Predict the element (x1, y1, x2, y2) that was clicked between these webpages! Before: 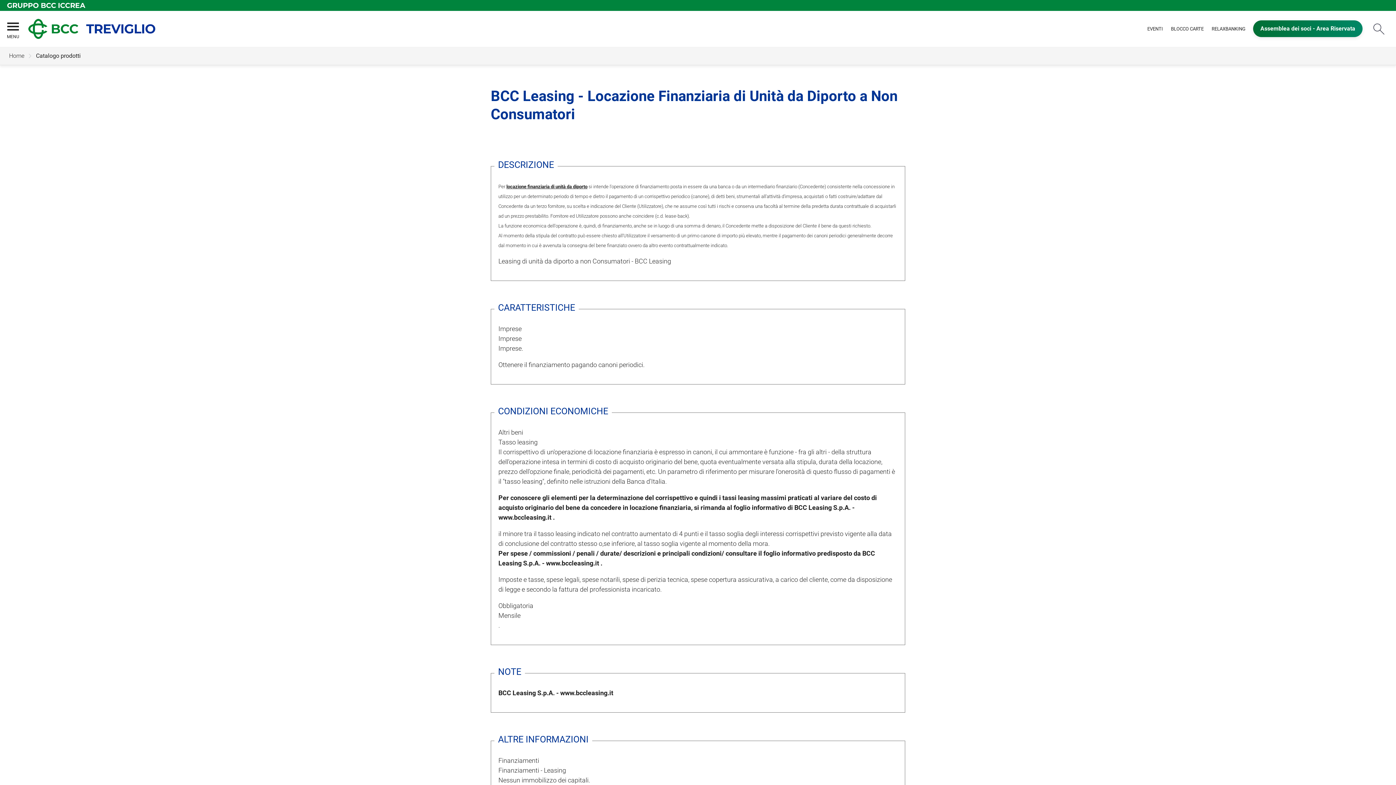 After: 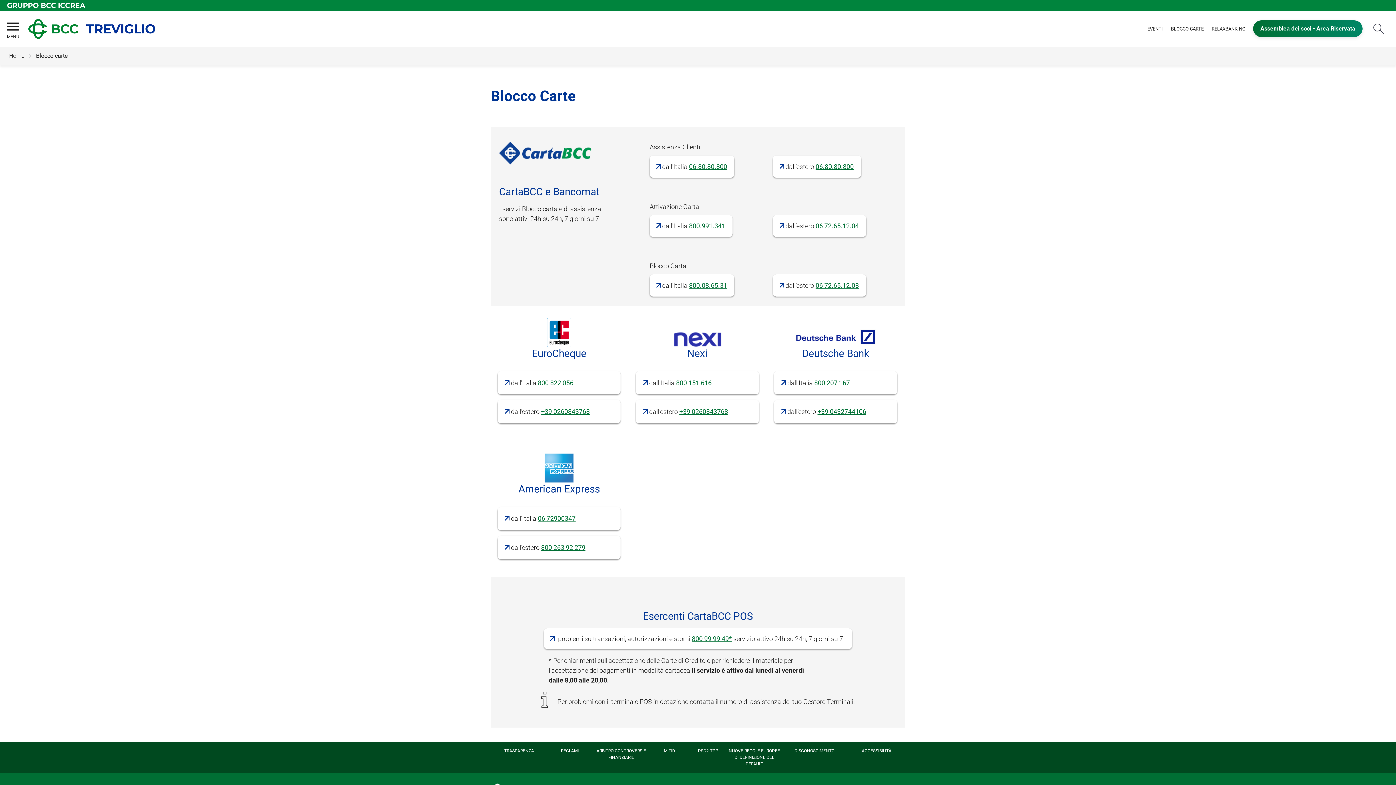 Action: label: BLOCCO CARTE bbox: (1170, 21, 1204, 36)